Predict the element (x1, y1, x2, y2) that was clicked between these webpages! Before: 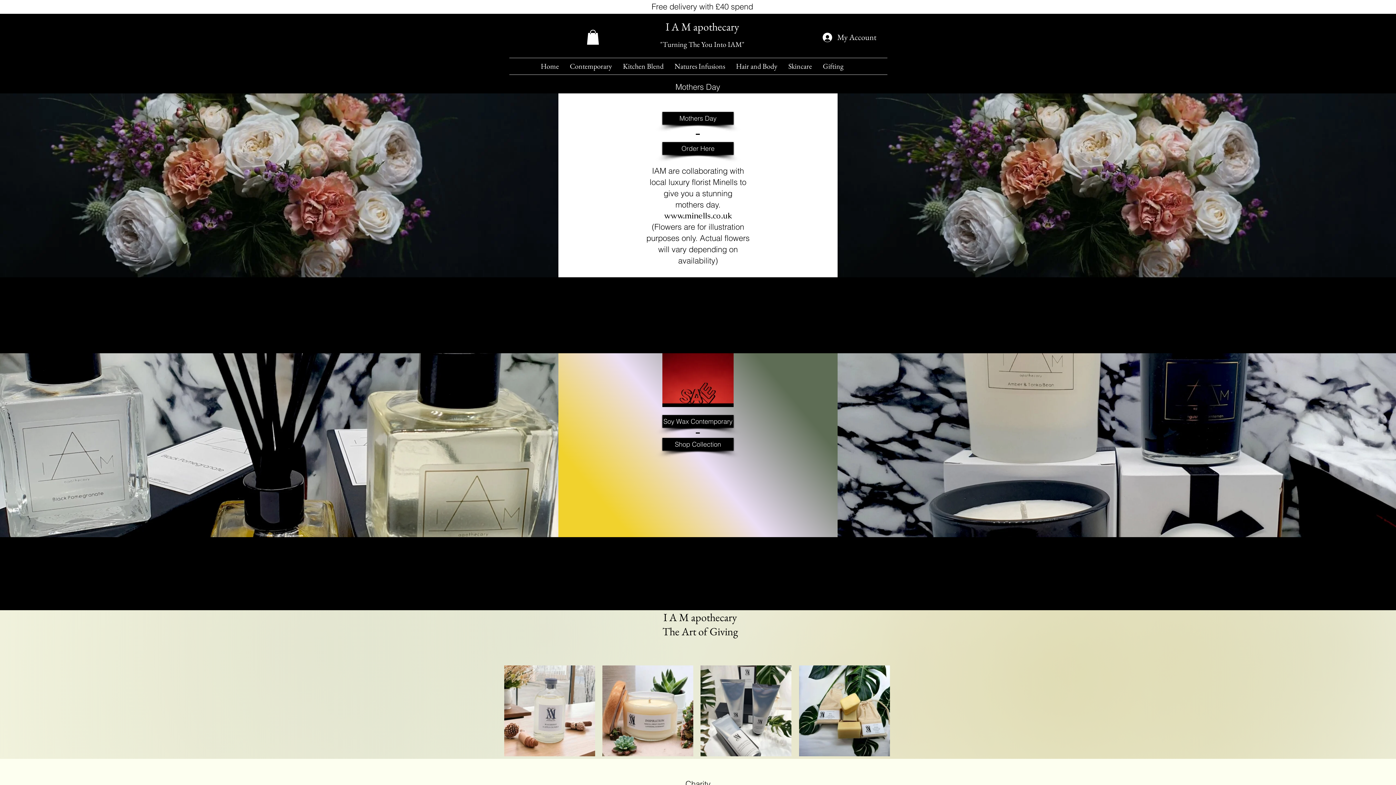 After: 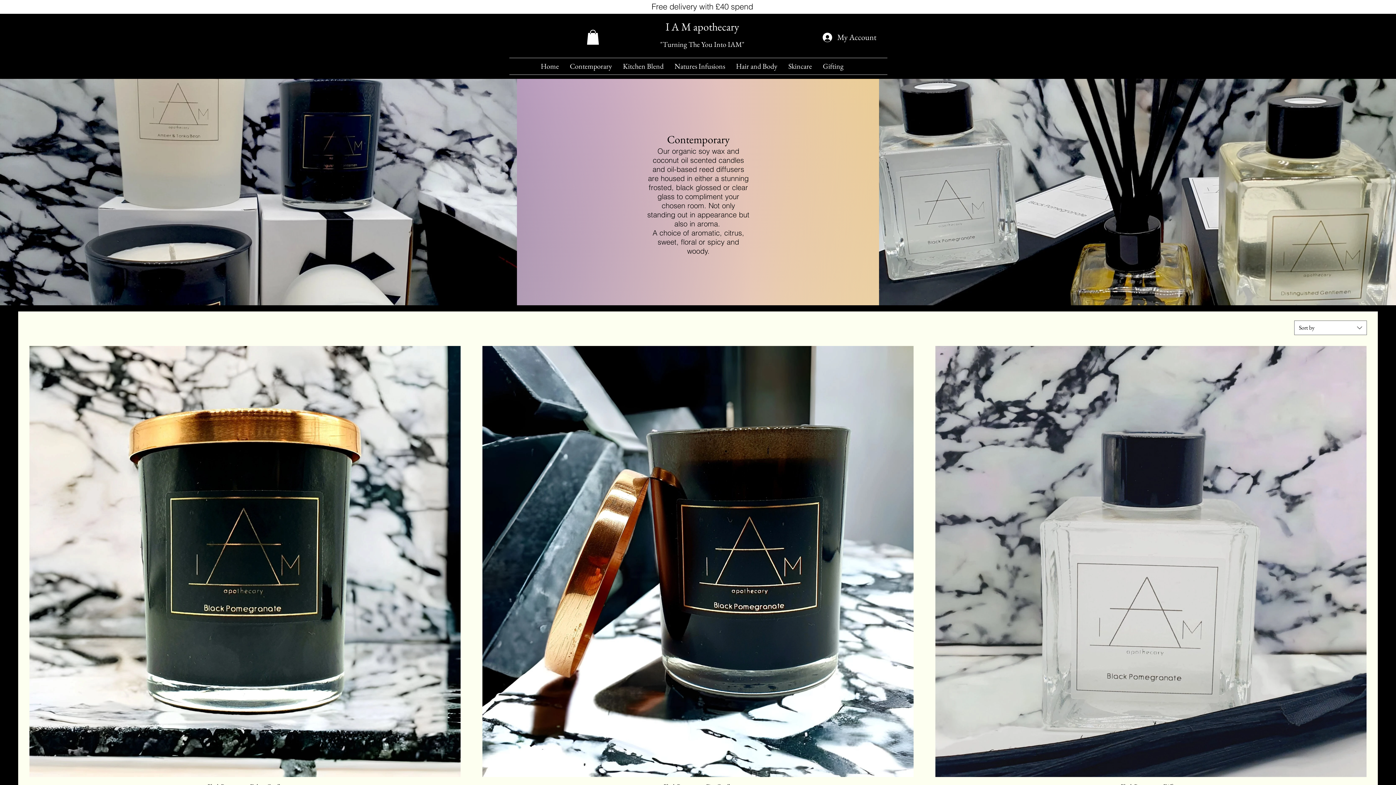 Action: label: Soy Wax Contemporary bbox: (662, 415, 733, 427)